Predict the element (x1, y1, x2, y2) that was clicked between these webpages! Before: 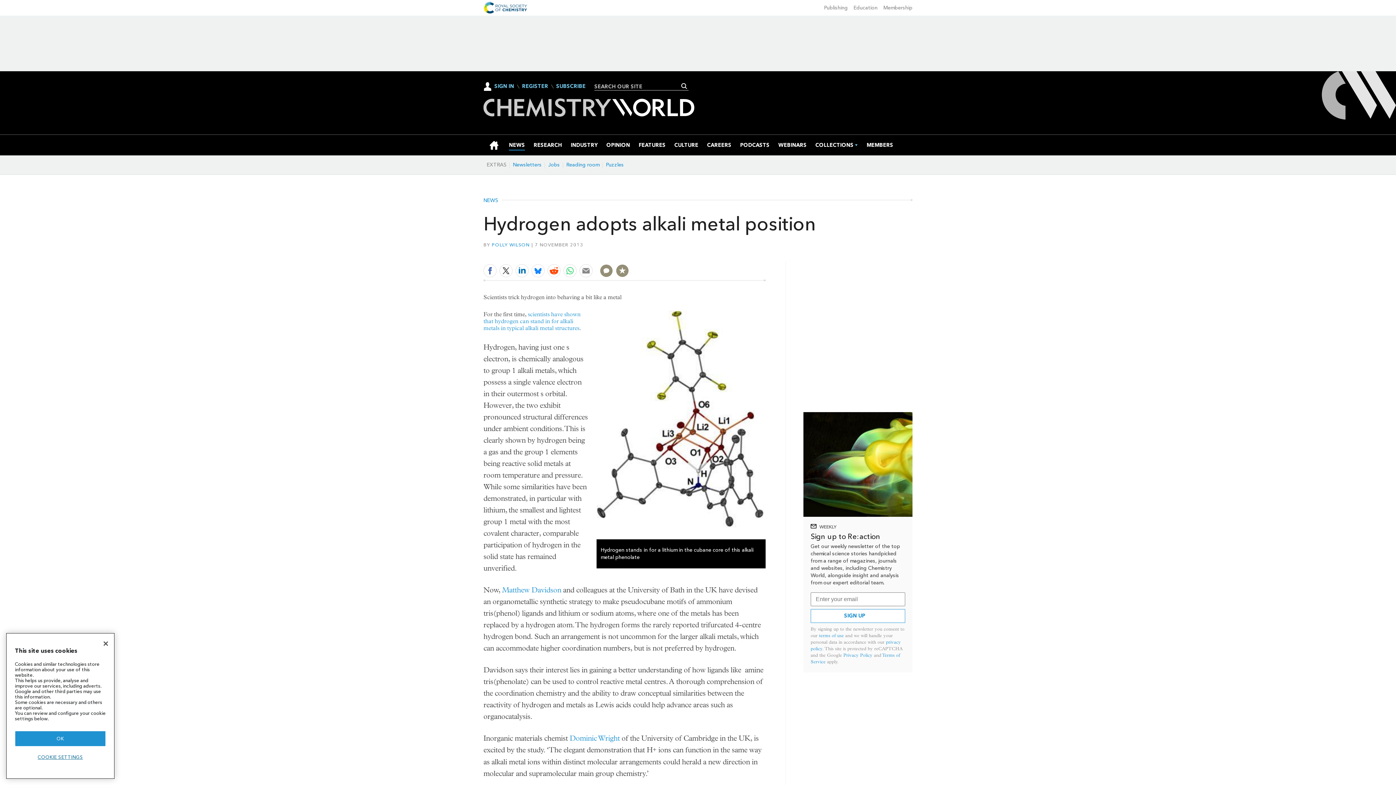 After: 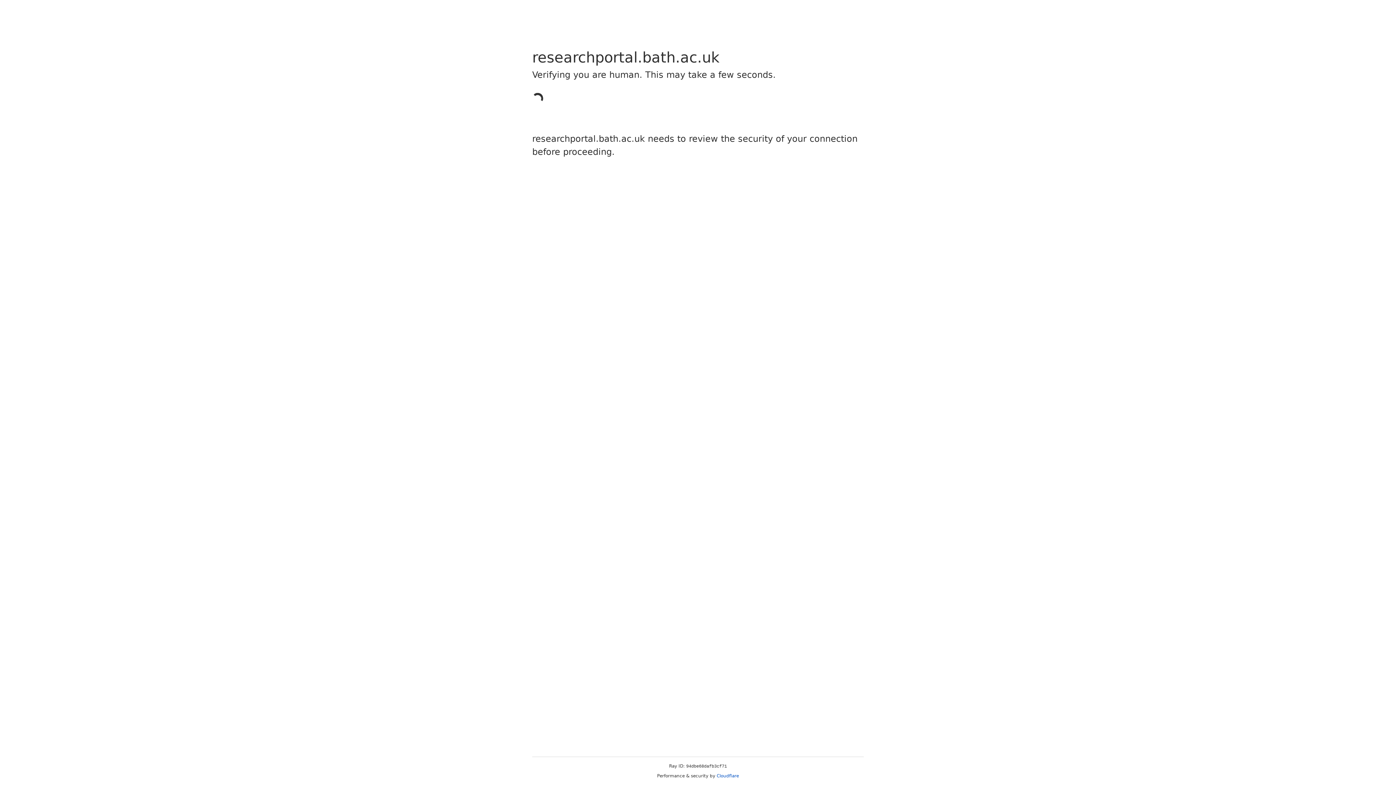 Action: label: Matthew Davidson bbox: (502, 586, 561, 594)